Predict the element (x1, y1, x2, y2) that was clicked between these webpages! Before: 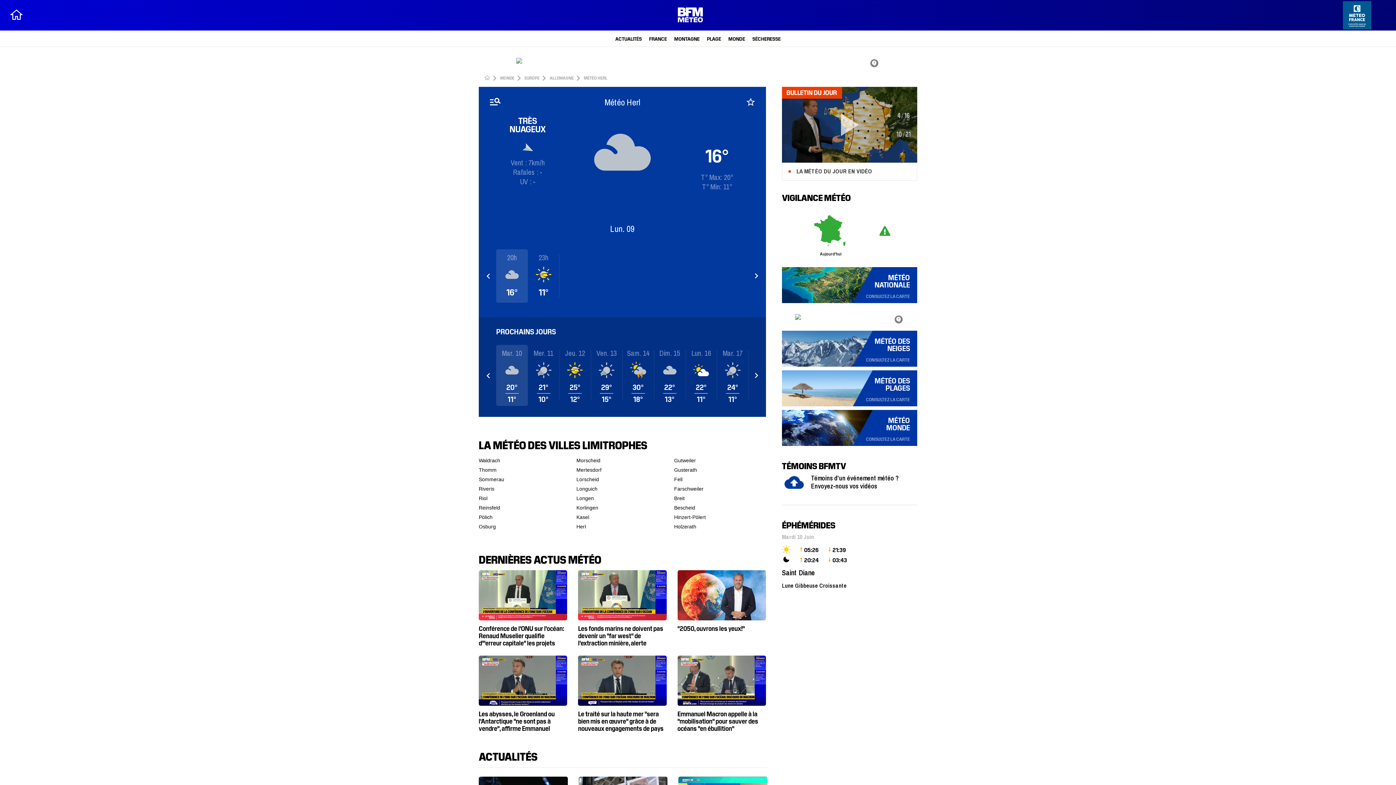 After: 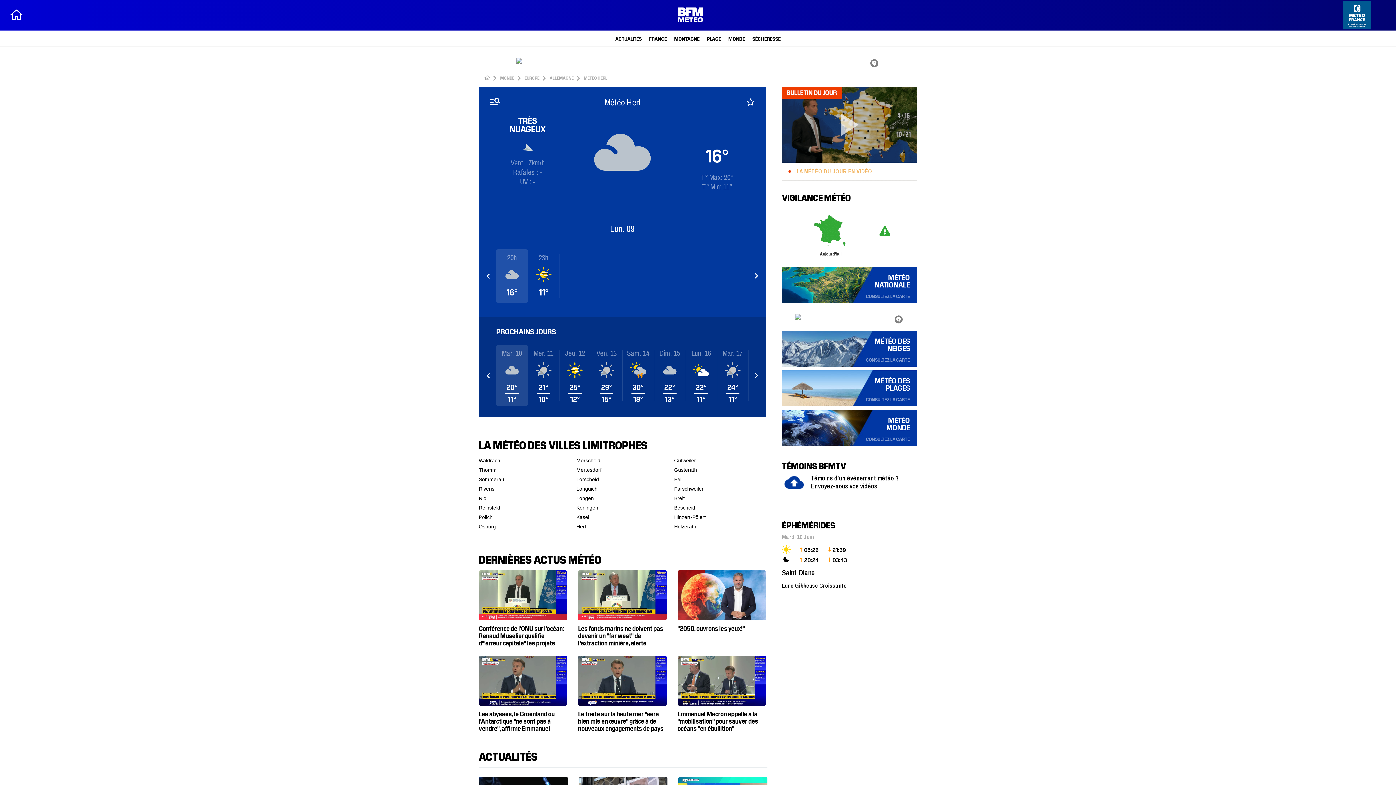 Action: label: LA MÉTÉO DU JOUR EN VIDÉO bbox: (782, 86, 917, 181)